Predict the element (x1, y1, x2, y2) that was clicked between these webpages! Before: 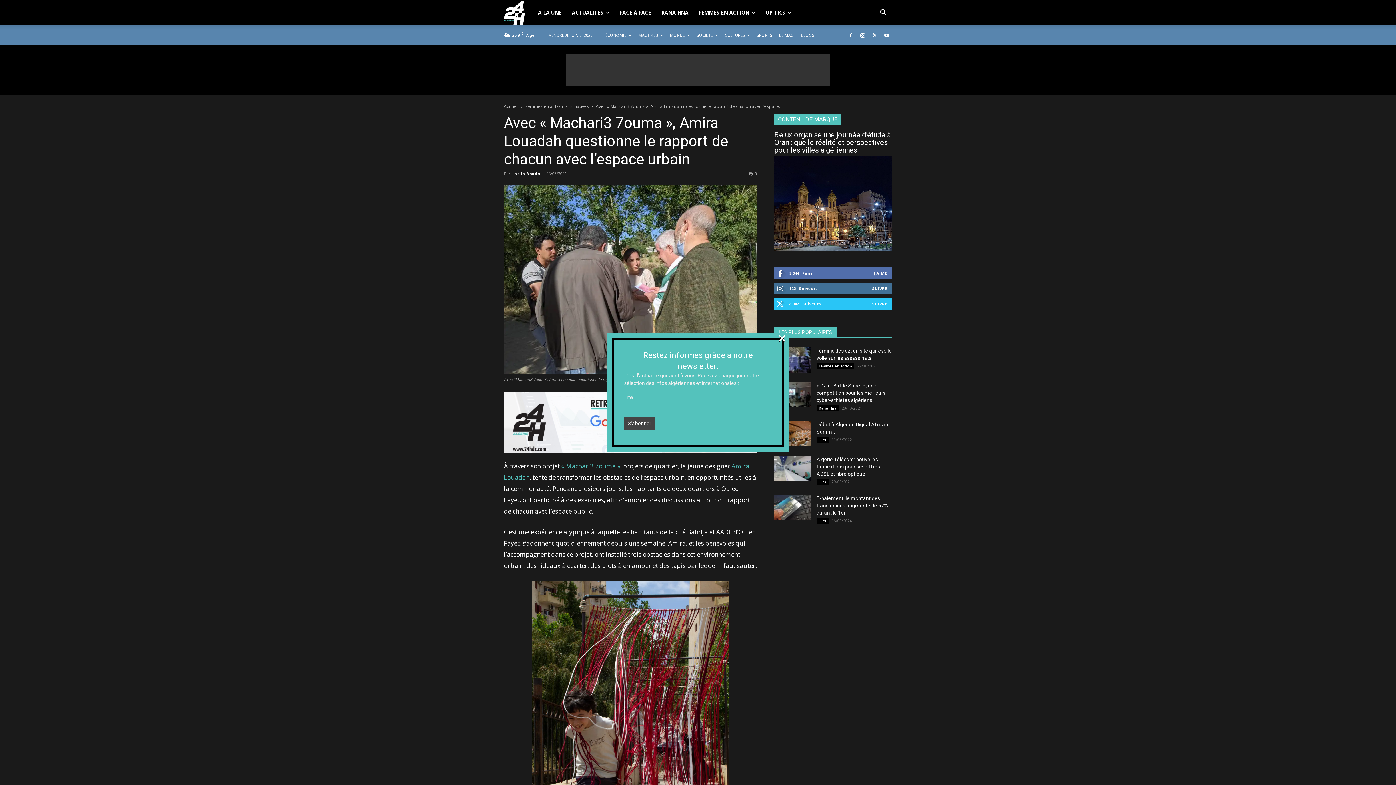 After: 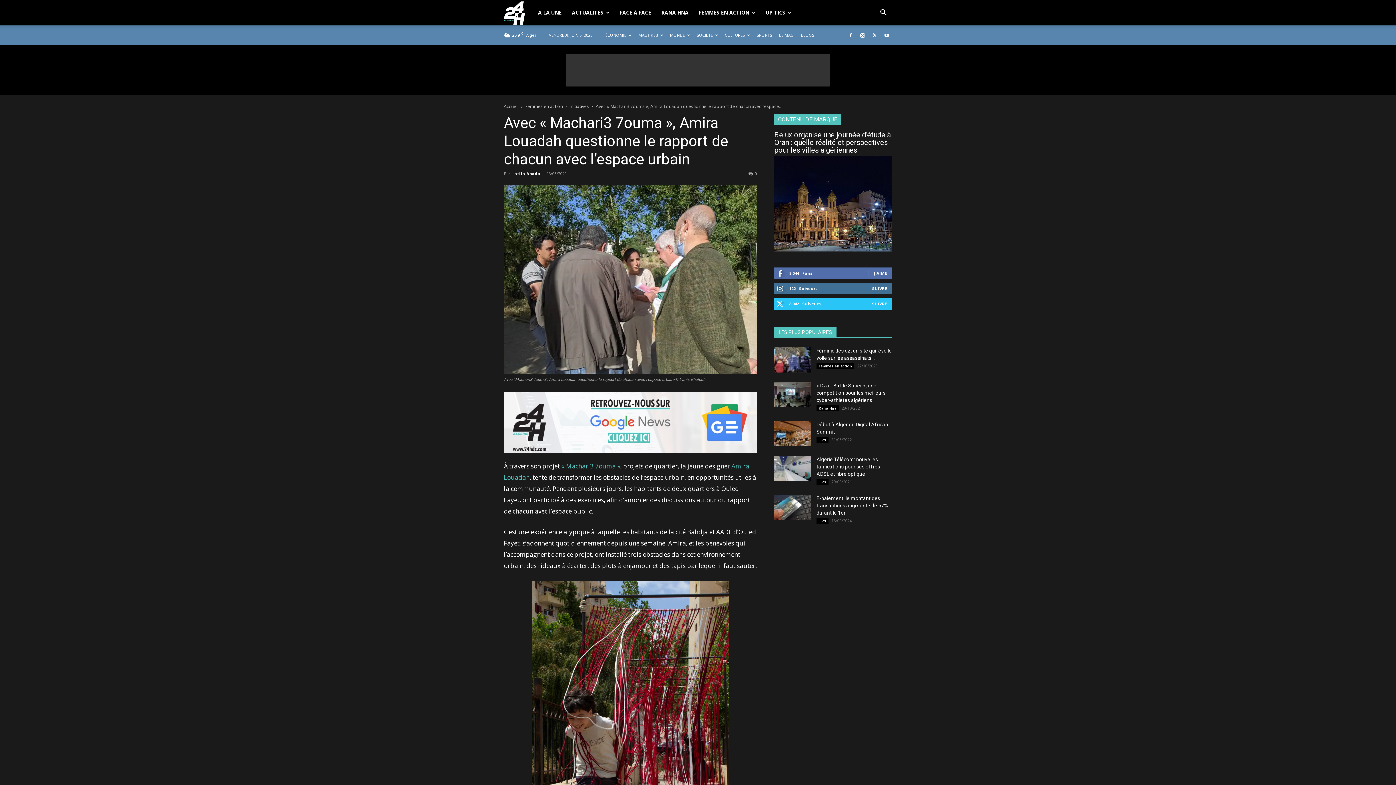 Action: label: × bbox: (778, 334, 786, 342)